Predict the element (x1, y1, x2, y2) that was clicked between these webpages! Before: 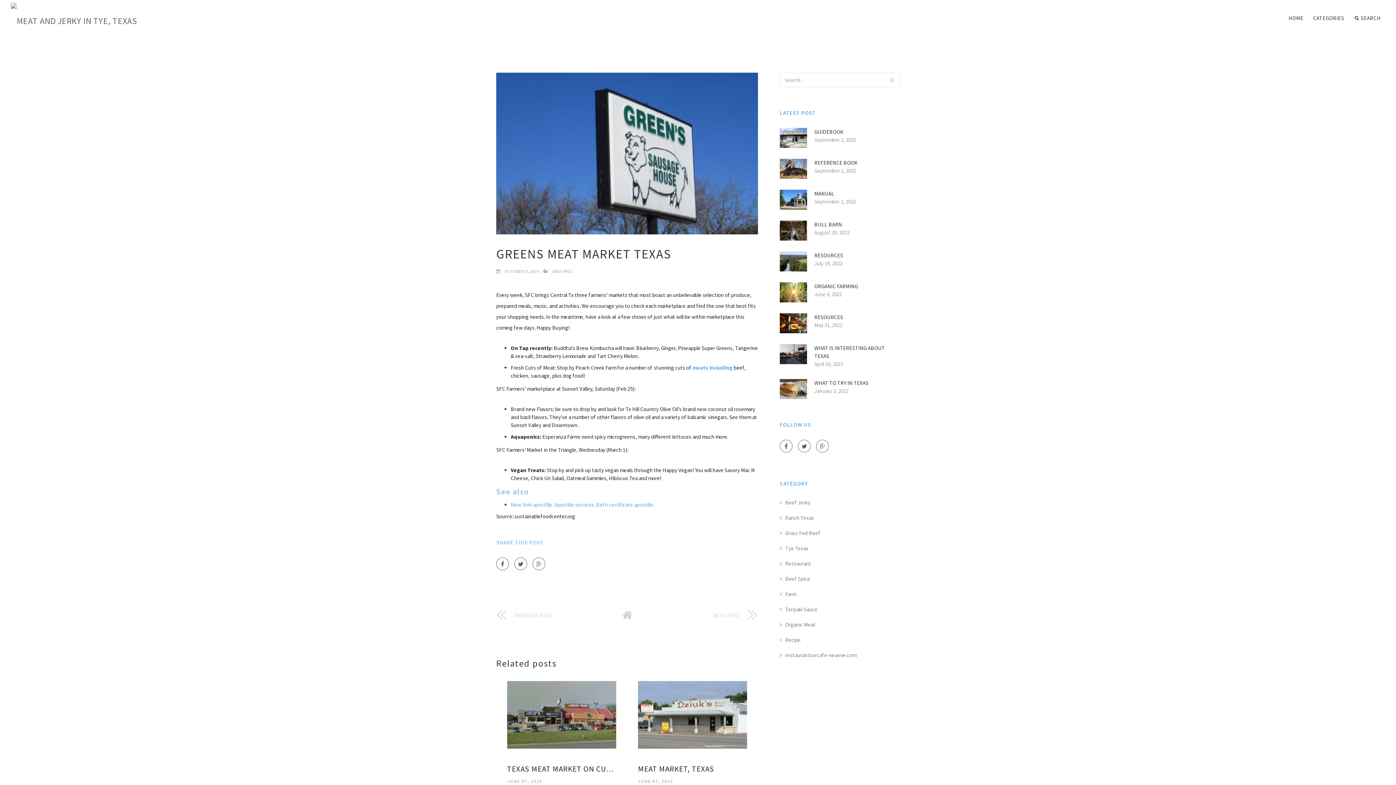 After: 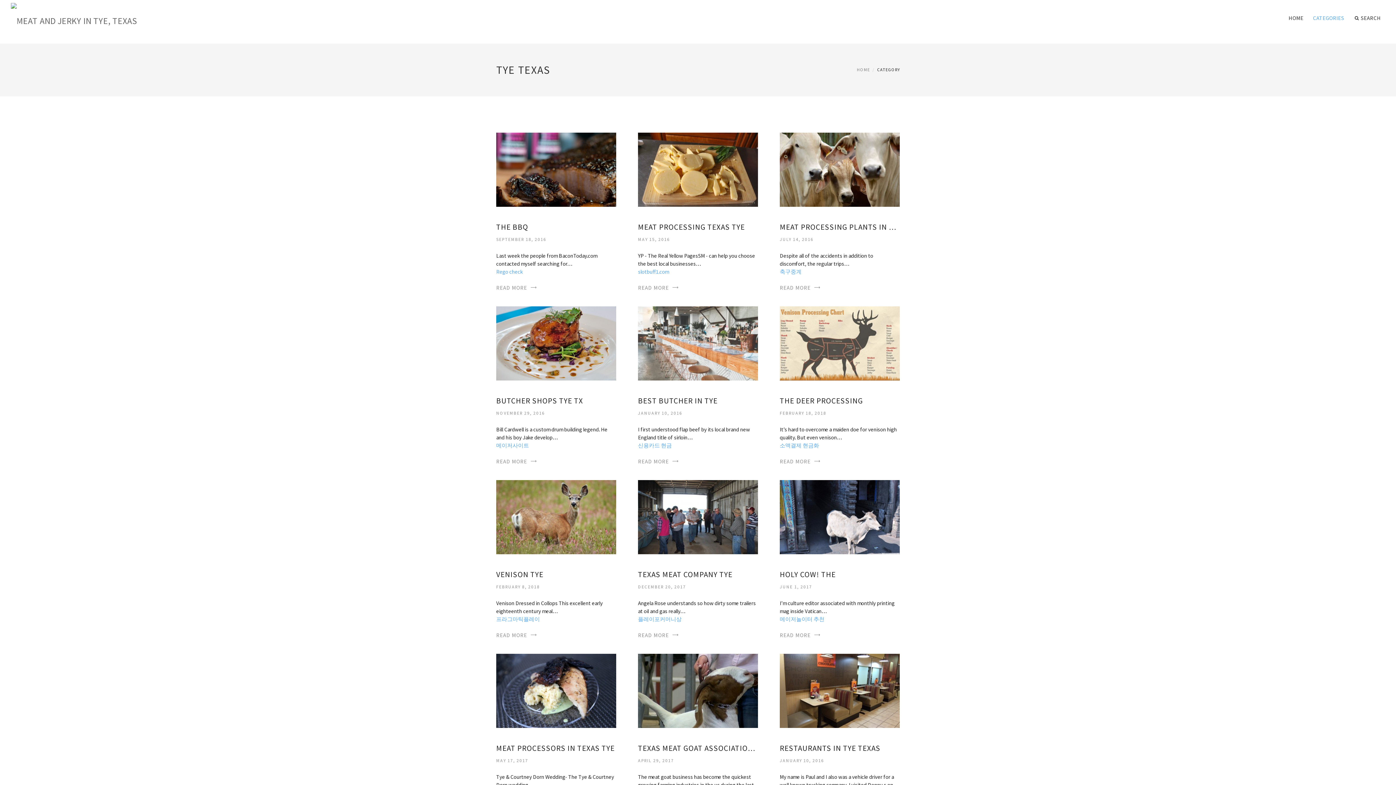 Action: bbox: (780, 545, 808, 552) label: Tye Texas